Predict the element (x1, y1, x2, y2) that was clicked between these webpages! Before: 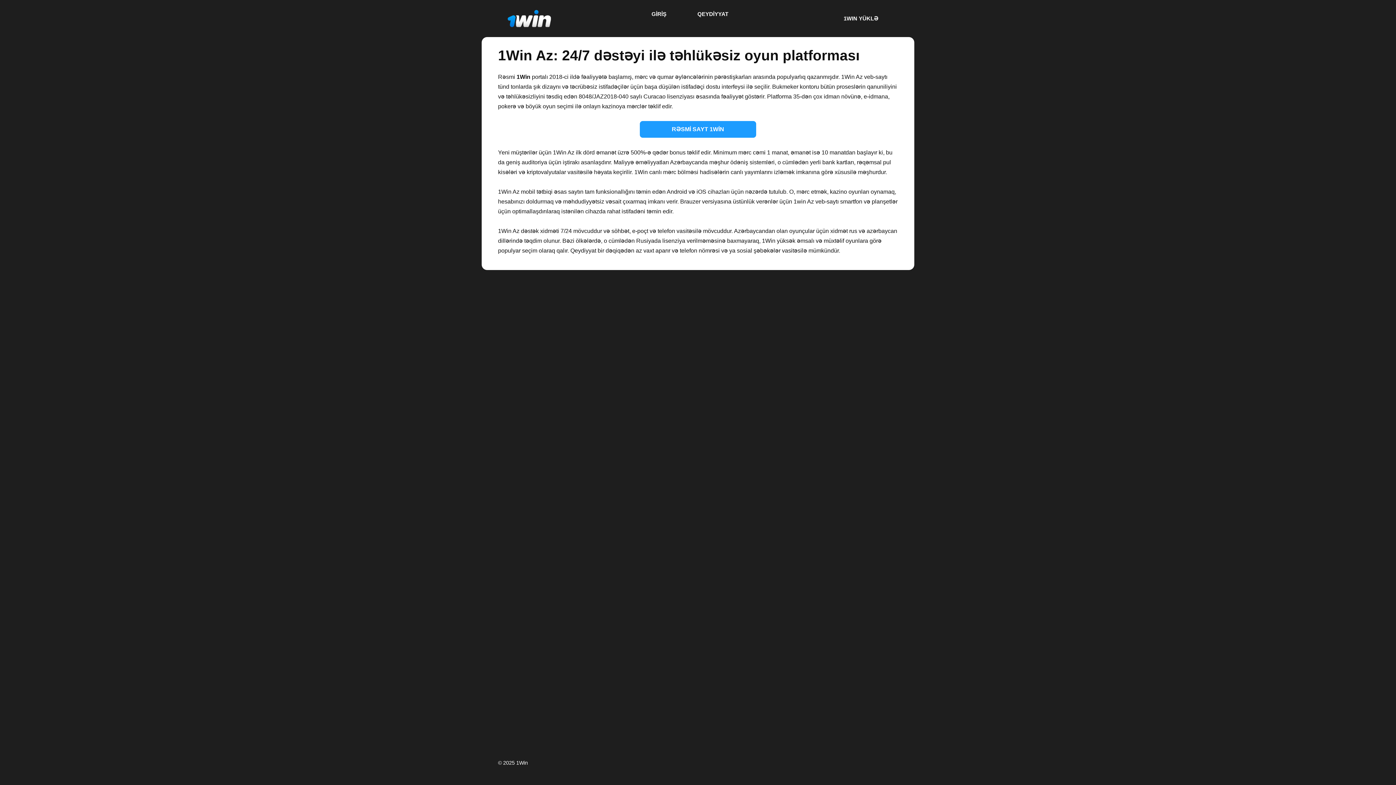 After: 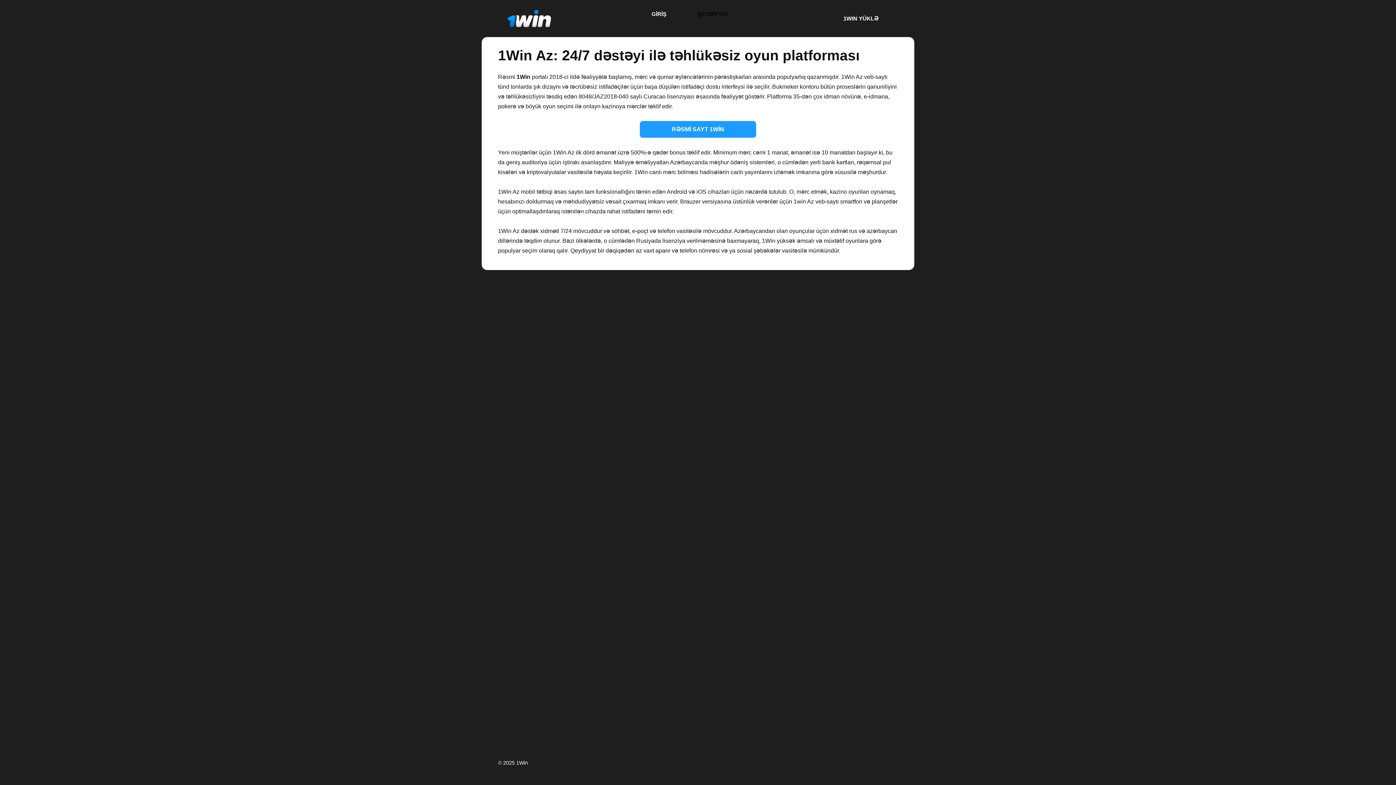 Action: label: QEYDİYYAT bbox: (679, 7, 746, 20)